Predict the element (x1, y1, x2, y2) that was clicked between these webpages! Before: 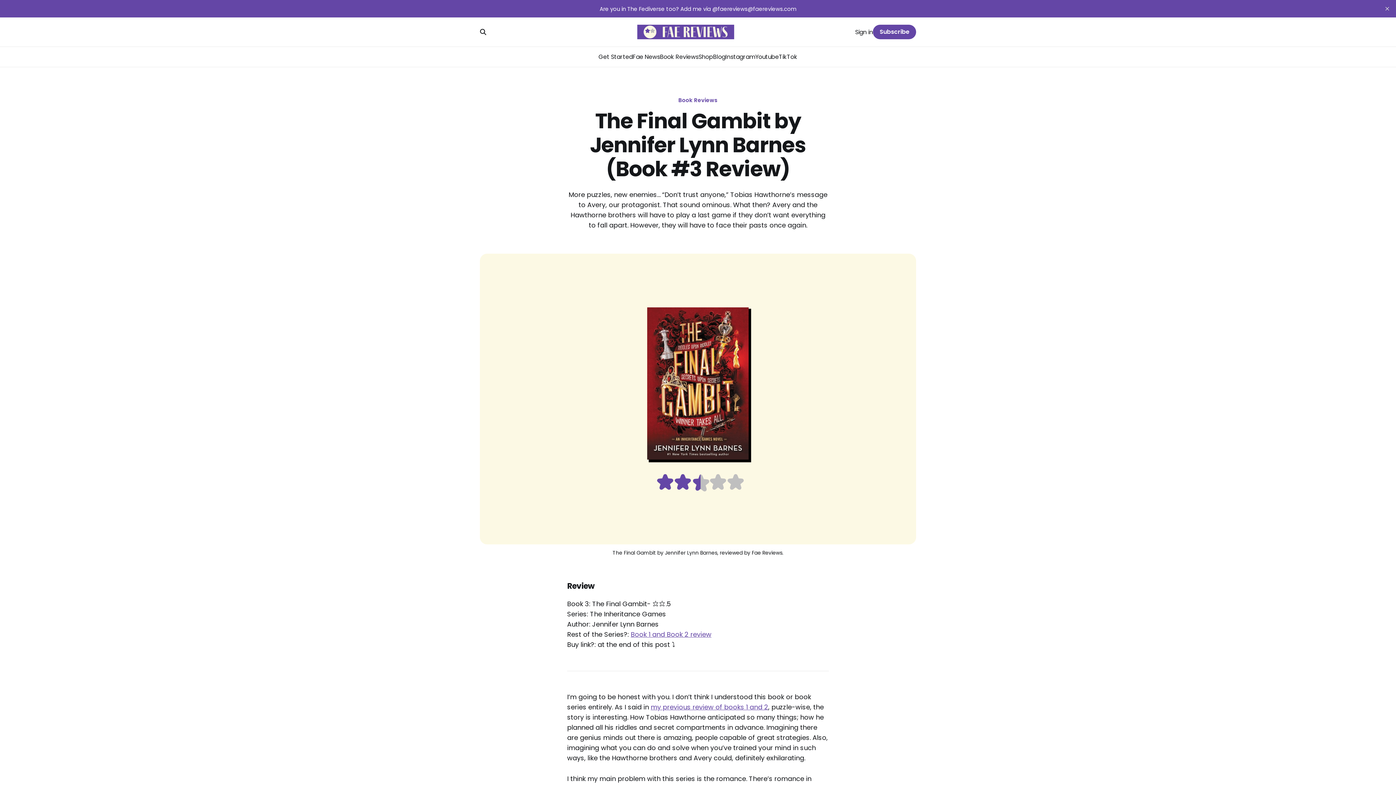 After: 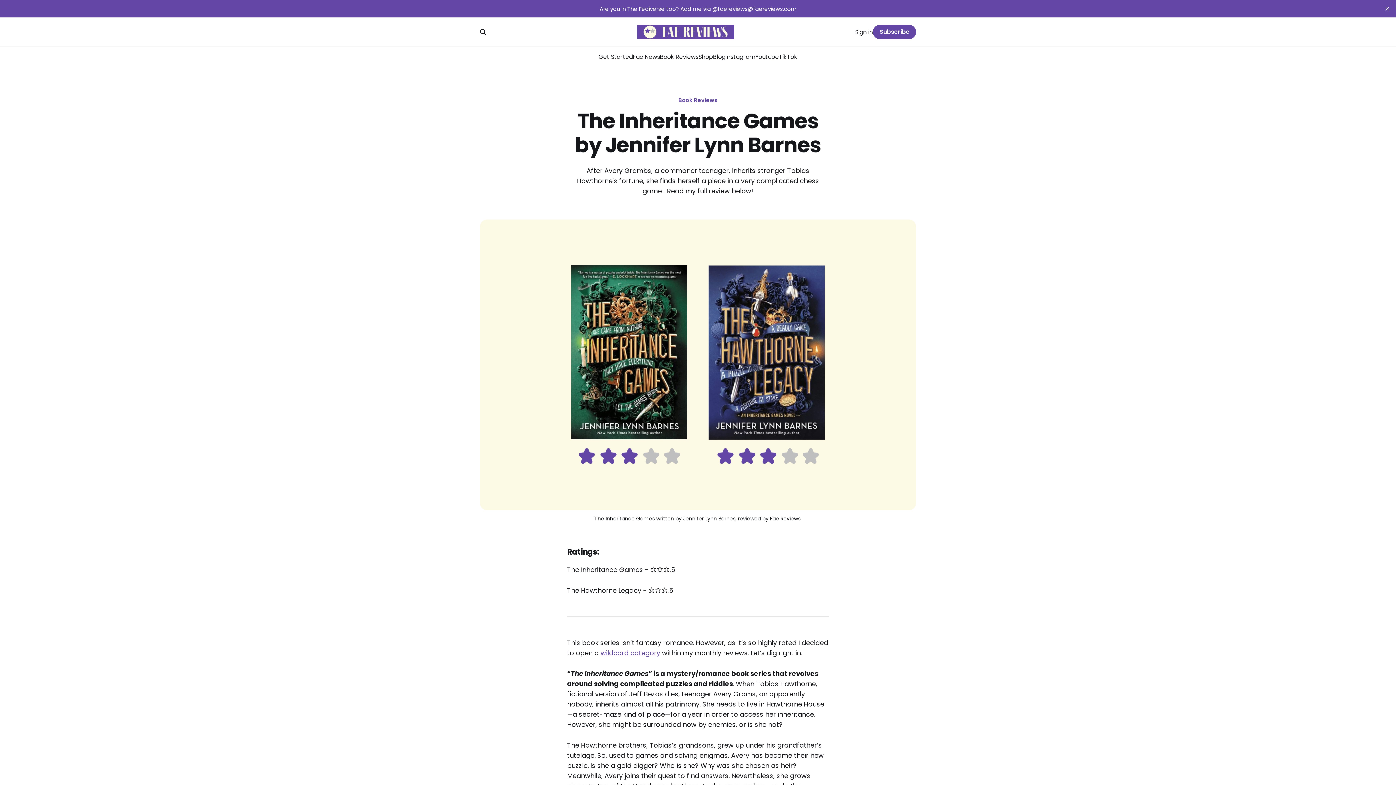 Action: label: Book 1 and Book 2 review bbox: (630, 630, 711, 639)